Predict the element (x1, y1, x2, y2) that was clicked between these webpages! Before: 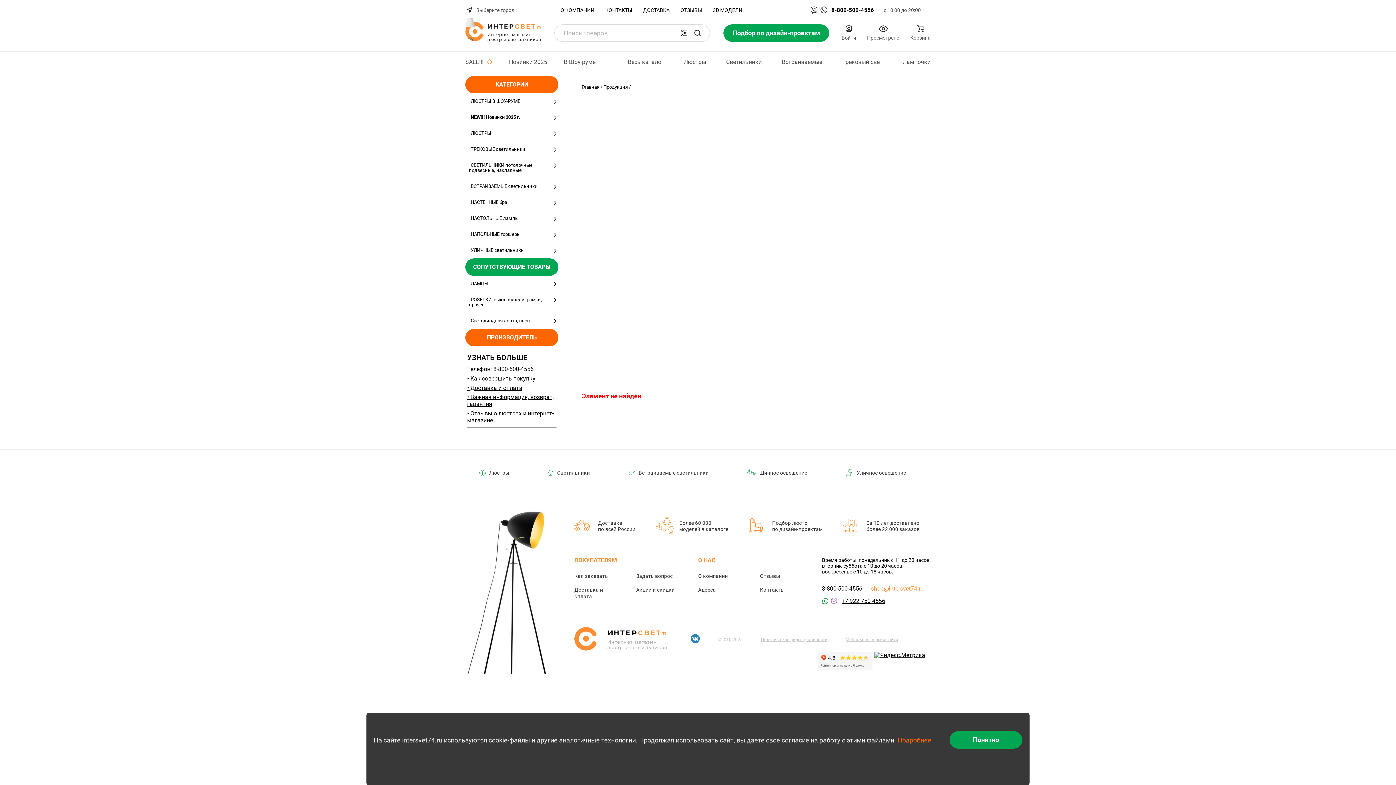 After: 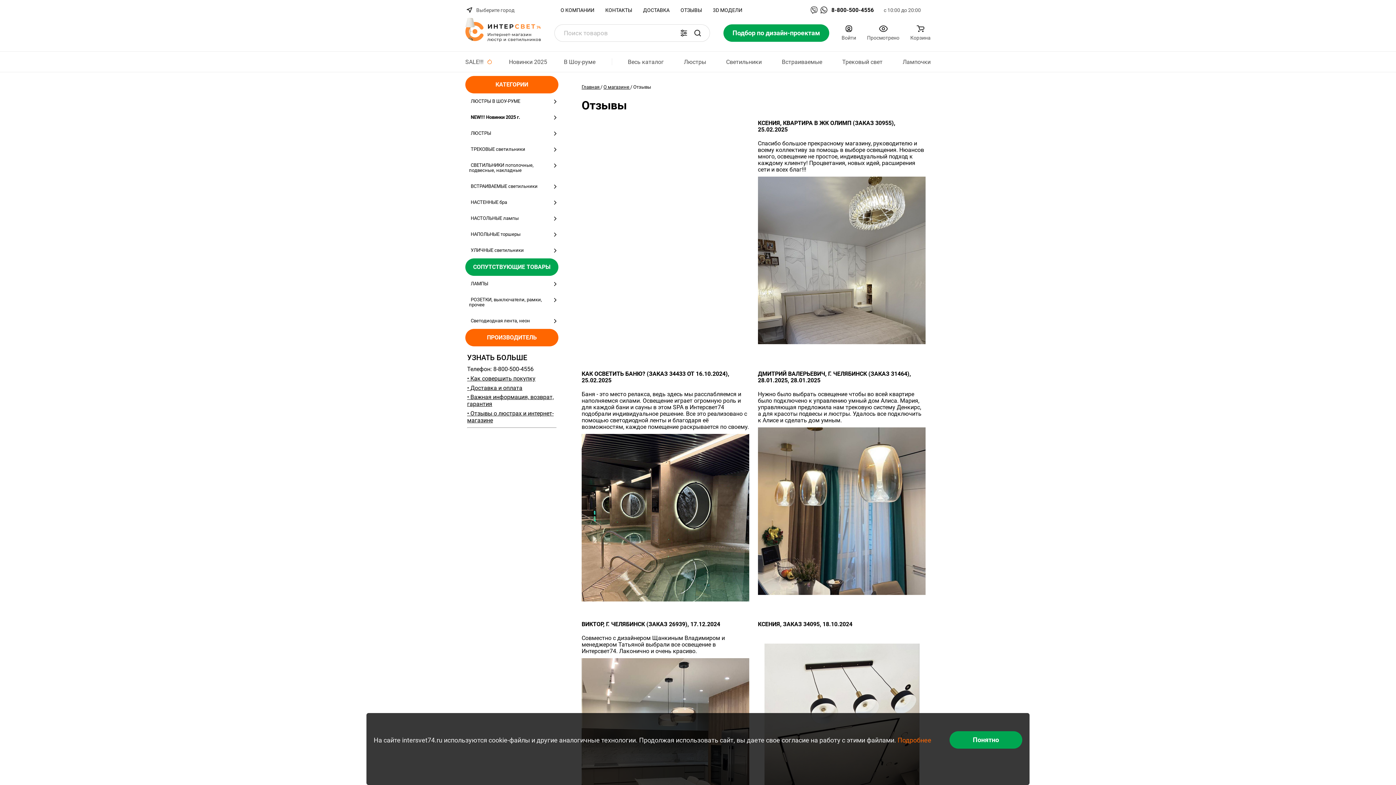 Action: label: • Отзывы о люстрах и интернет- магазине bbox: (467, 410, 556, 424)